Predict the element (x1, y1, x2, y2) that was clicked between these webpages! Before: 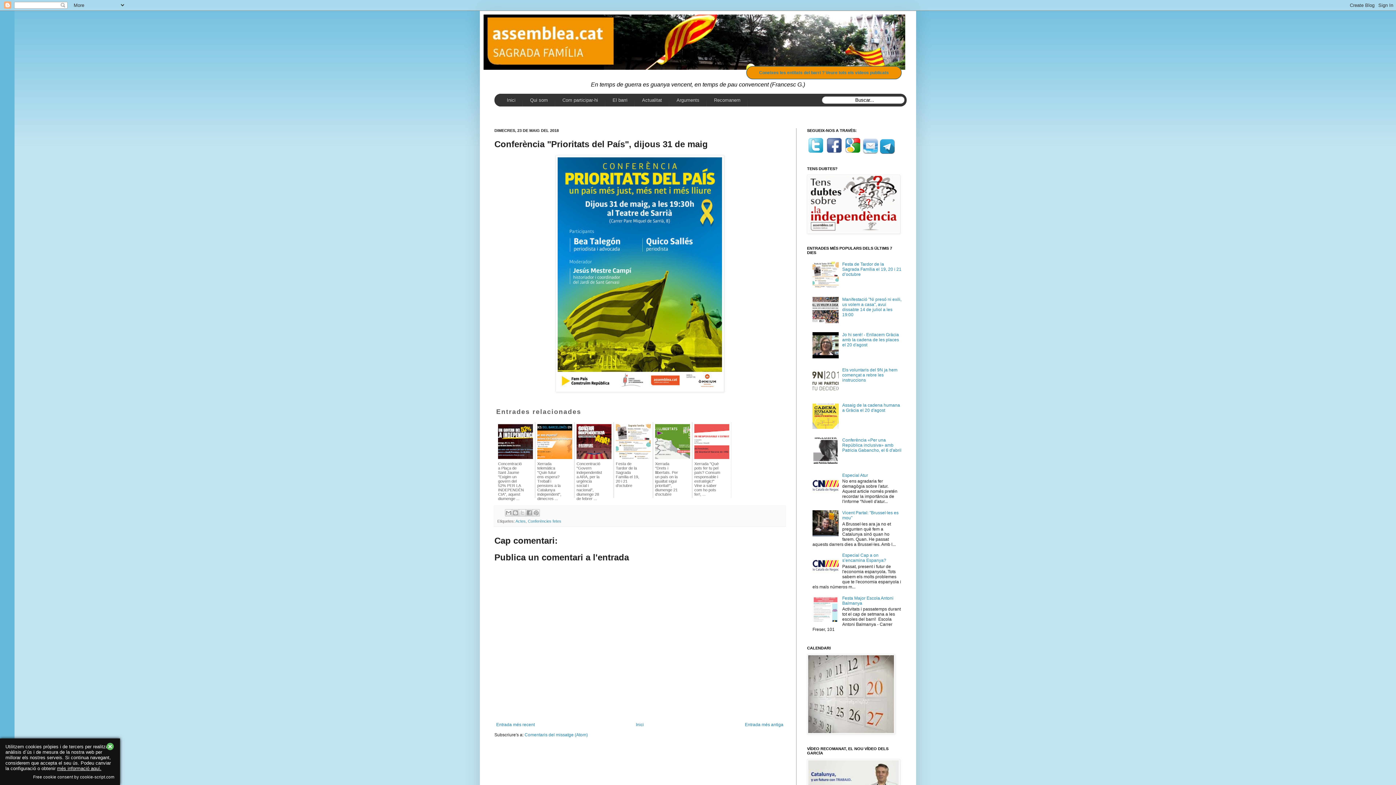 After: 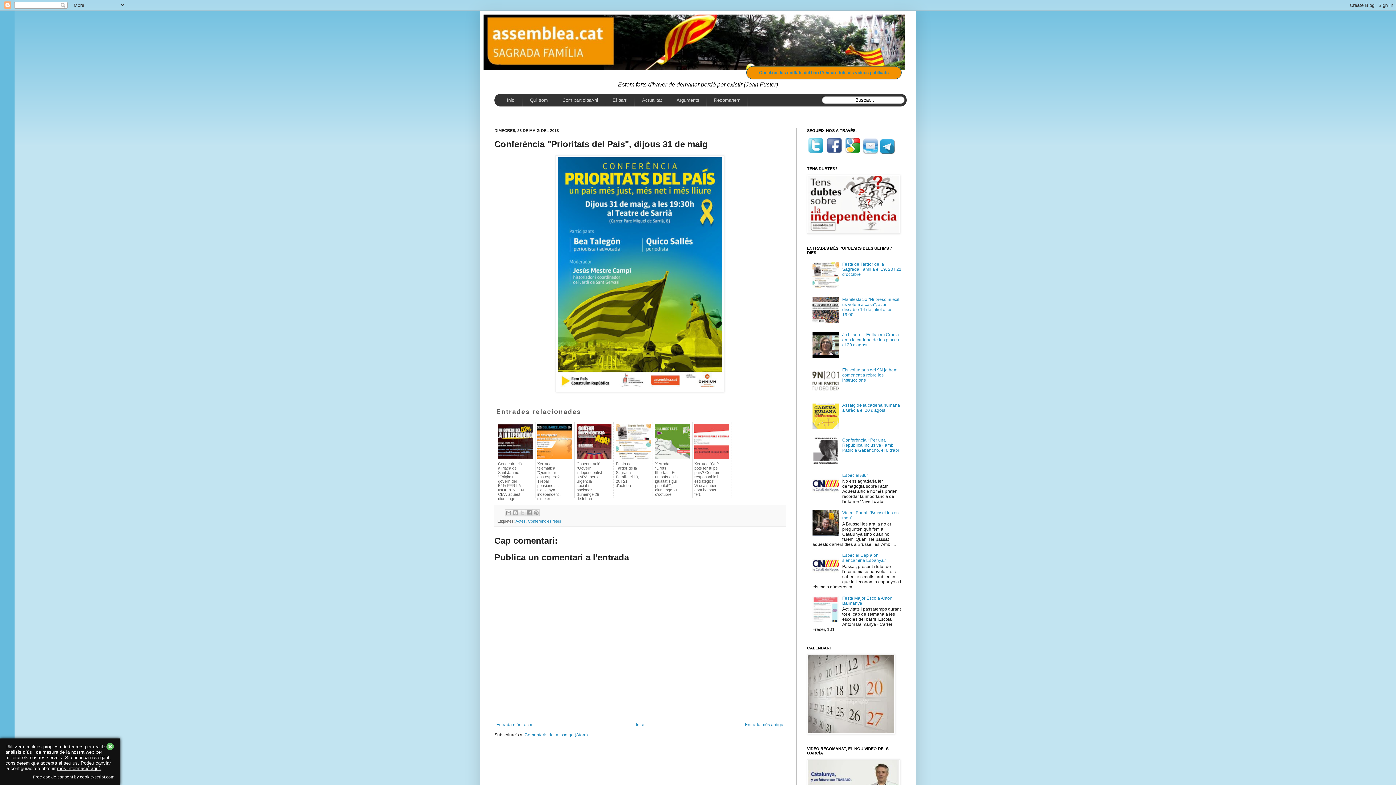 Action: bbox: (812, 575, 840, 580)